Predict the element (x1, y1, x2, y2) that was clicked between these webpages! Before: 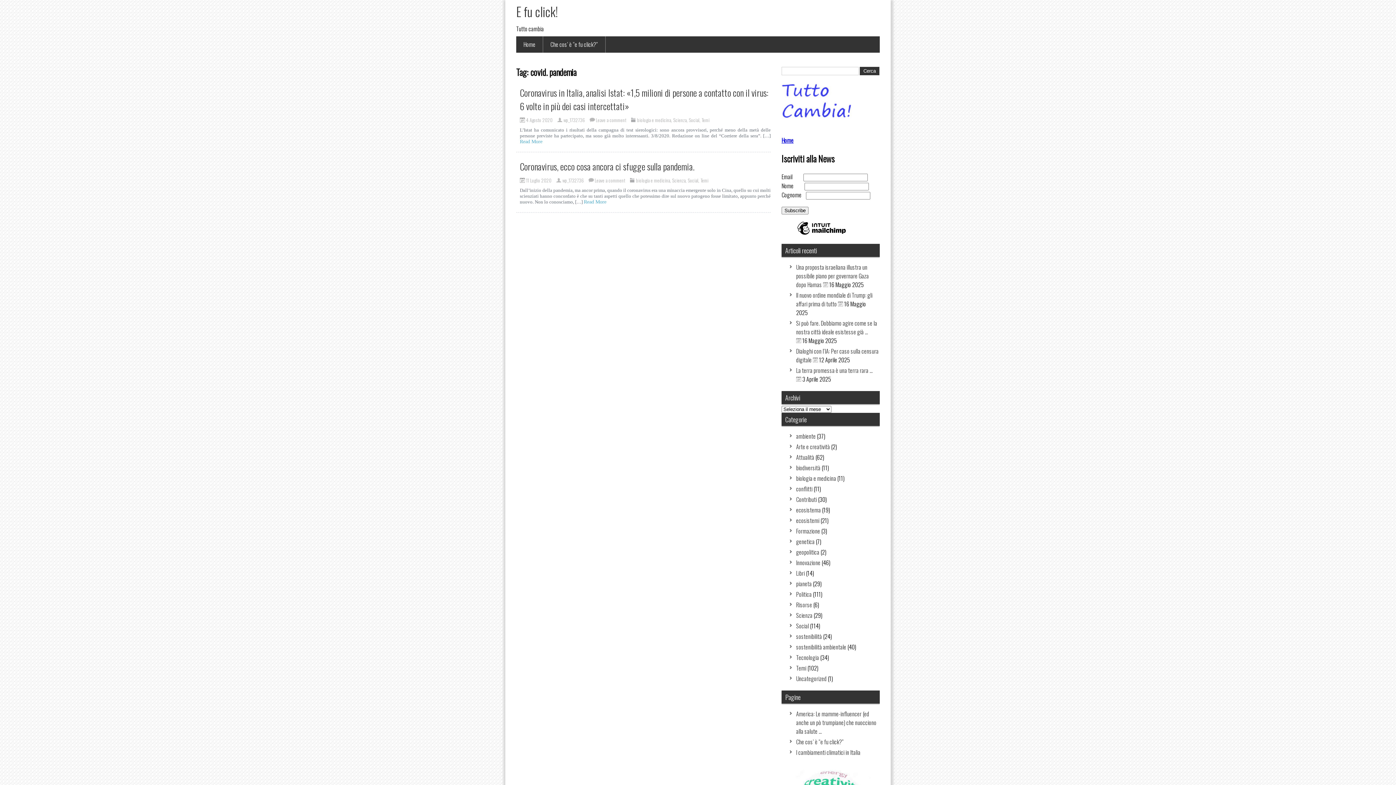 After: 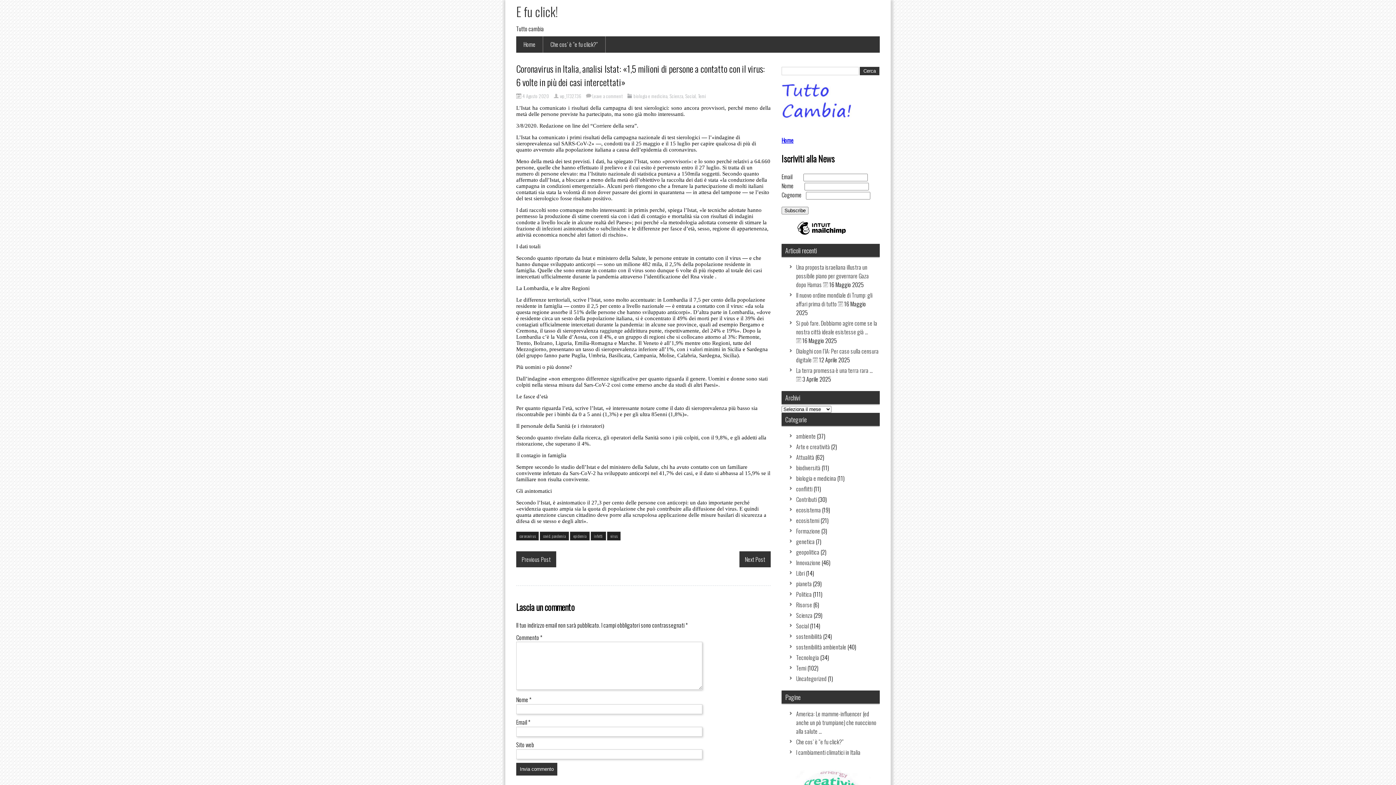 Action: label: Read More bbox: (520, 138, 542, 144)